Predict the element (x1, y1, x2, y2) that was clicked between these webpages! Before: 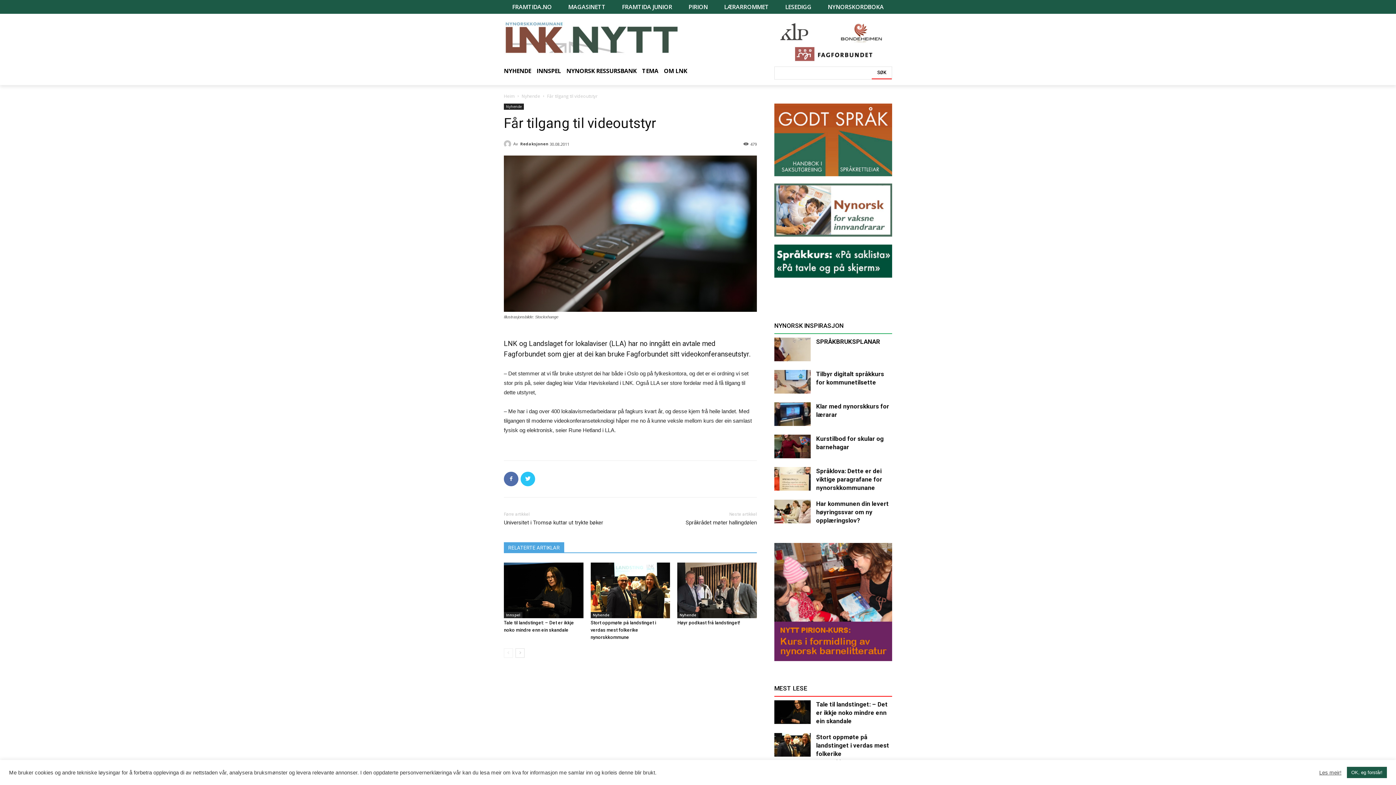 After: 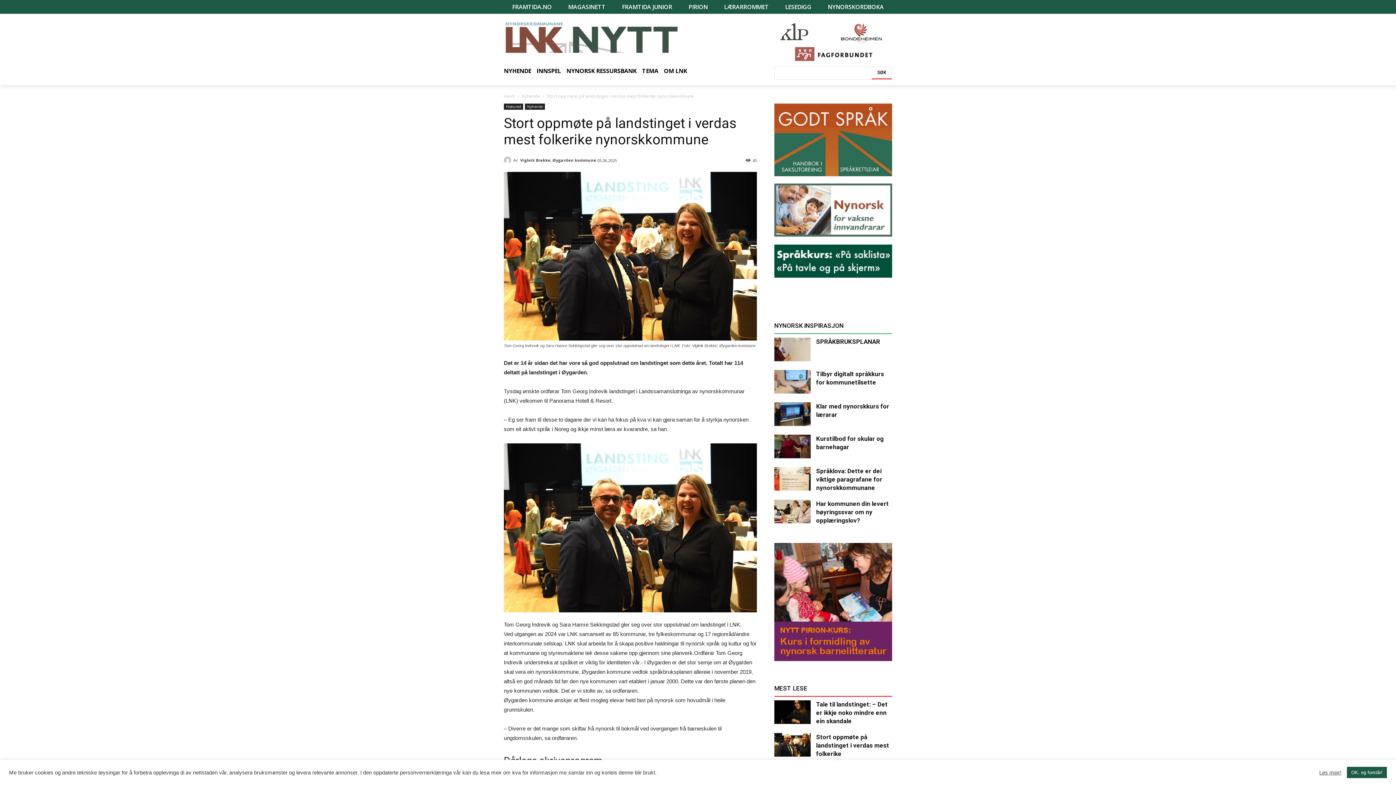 Action: bbox: (774, 733, 810, 756)